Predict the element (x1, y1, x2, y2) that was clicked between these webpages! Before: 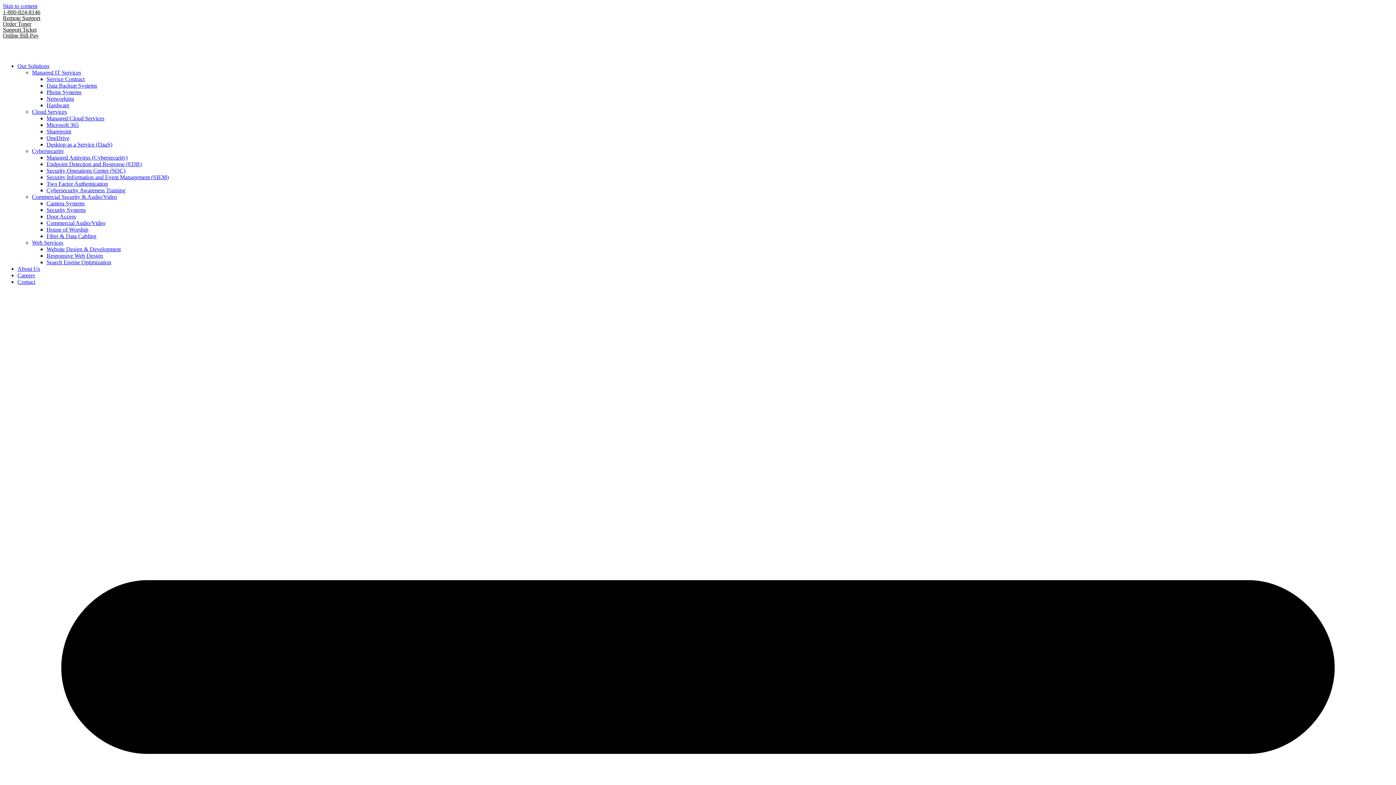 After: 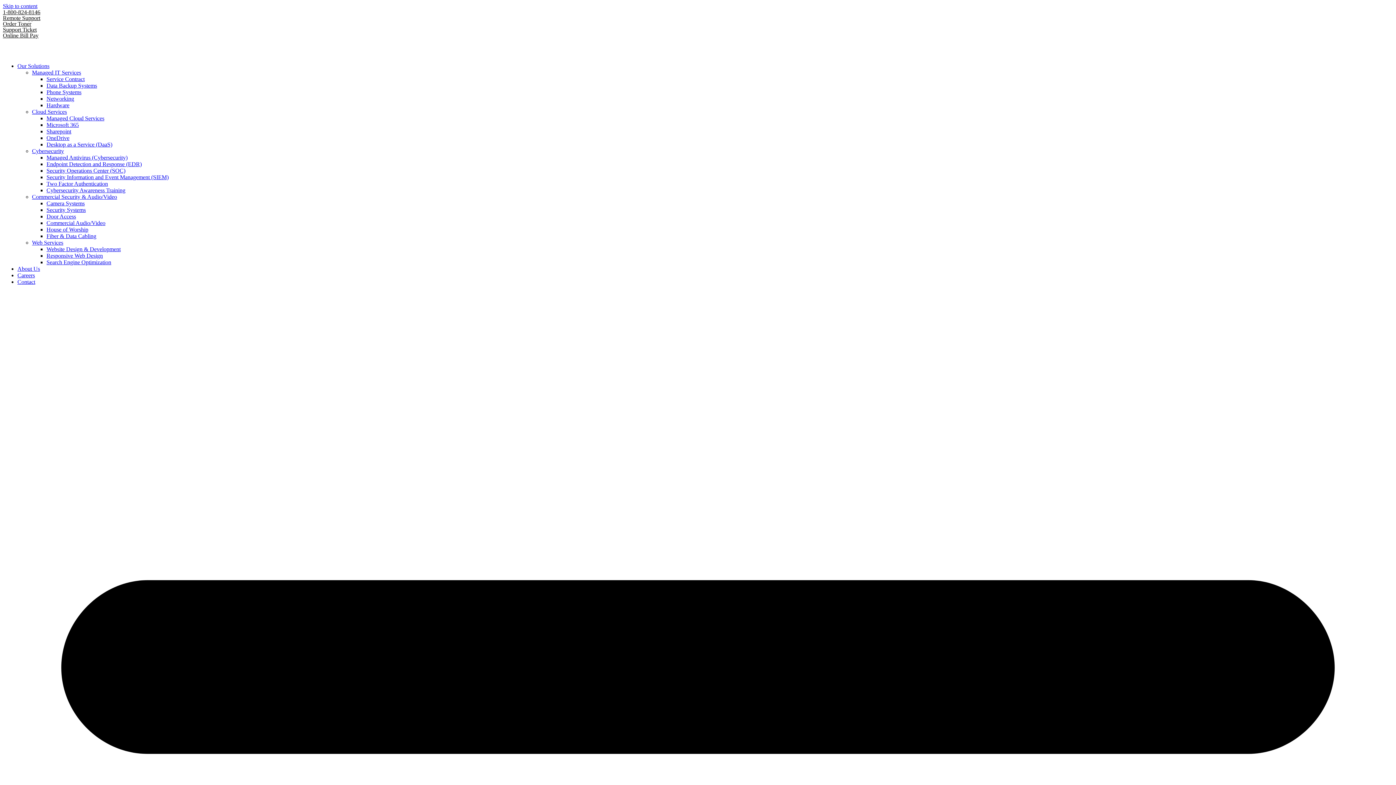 Action: bbox: (17, 62, 49, 69) label: Our Solutions